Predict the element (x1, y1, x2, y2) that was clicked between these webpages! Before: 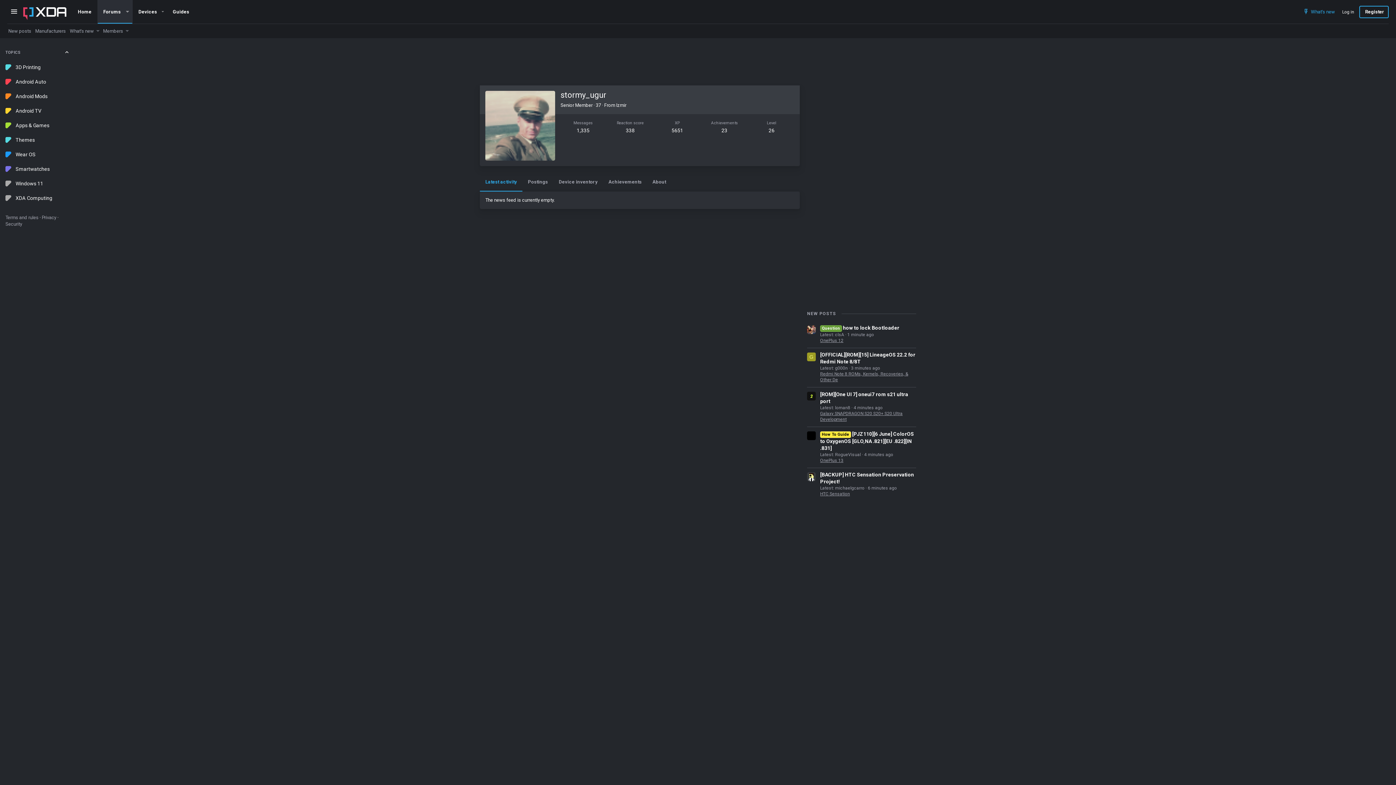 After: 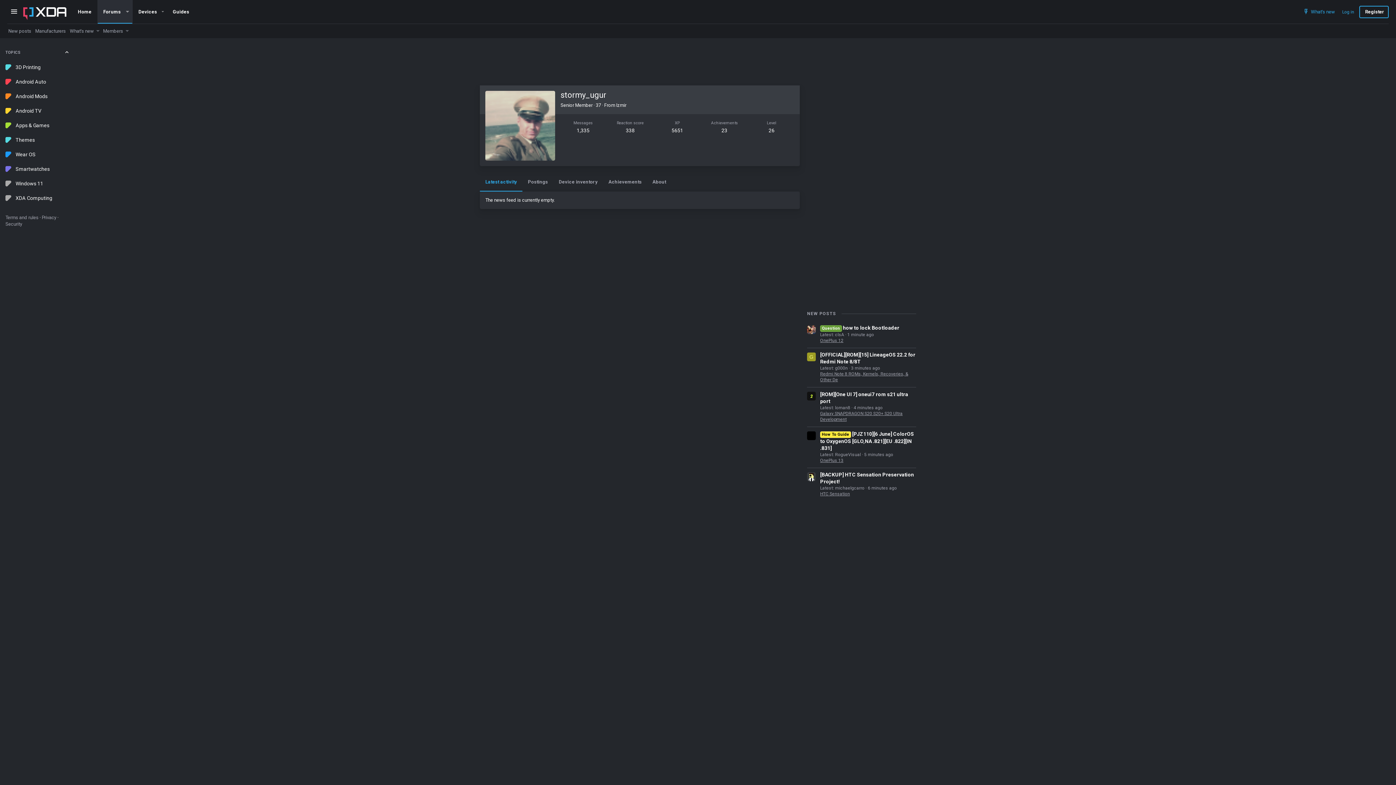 Action: bbox: (1338, 5, 1357, 18) label: Log in